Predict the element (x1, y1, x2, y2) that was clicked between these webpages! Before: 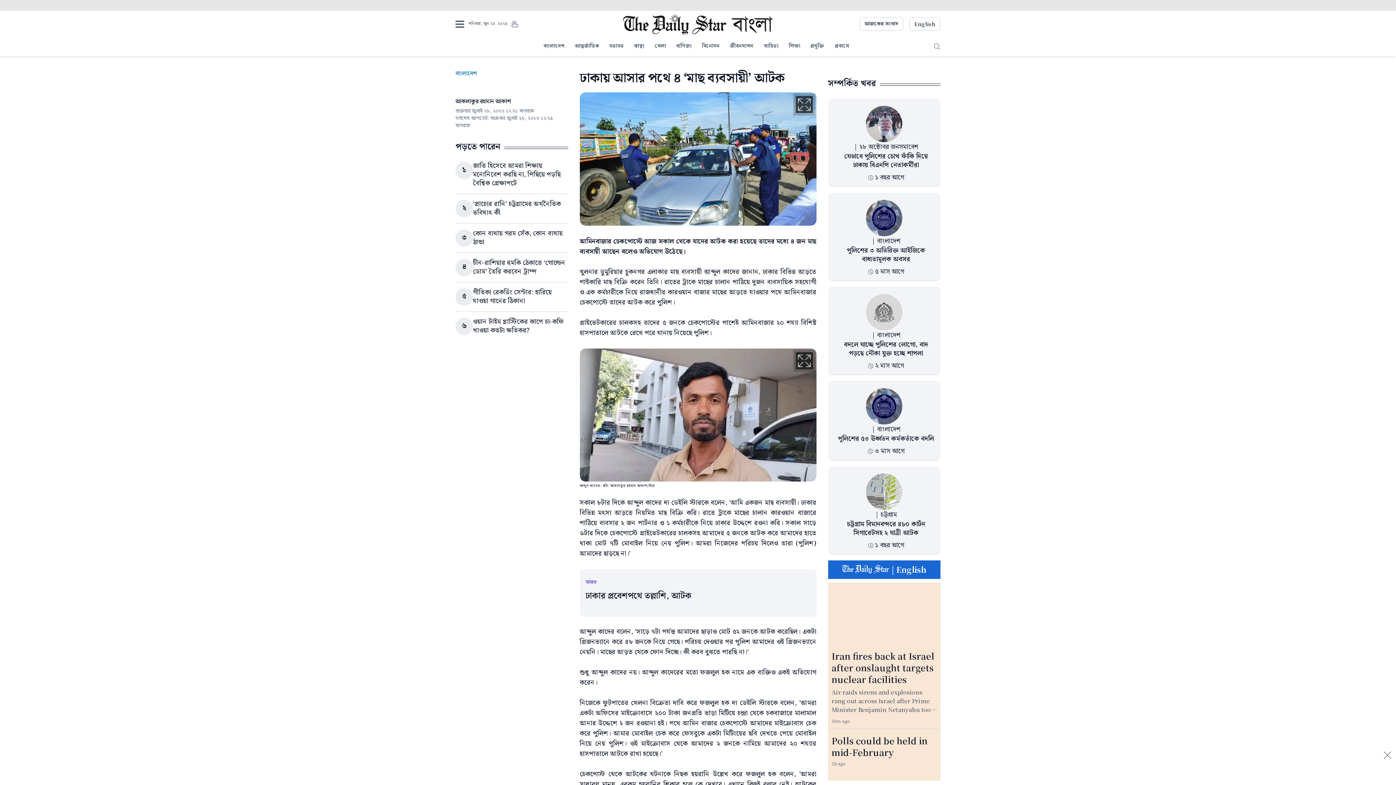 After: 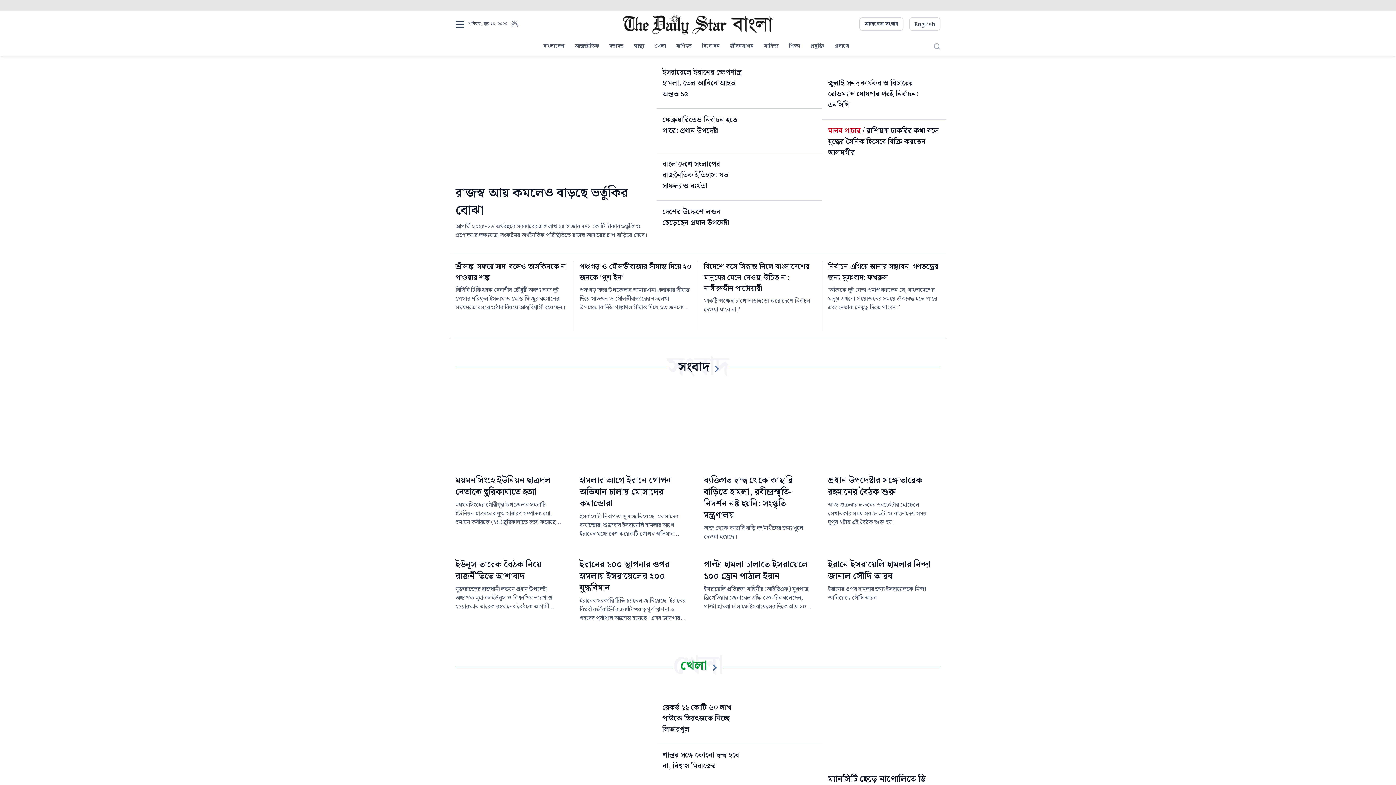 Action: bbox: (622, 18, 773, 29)